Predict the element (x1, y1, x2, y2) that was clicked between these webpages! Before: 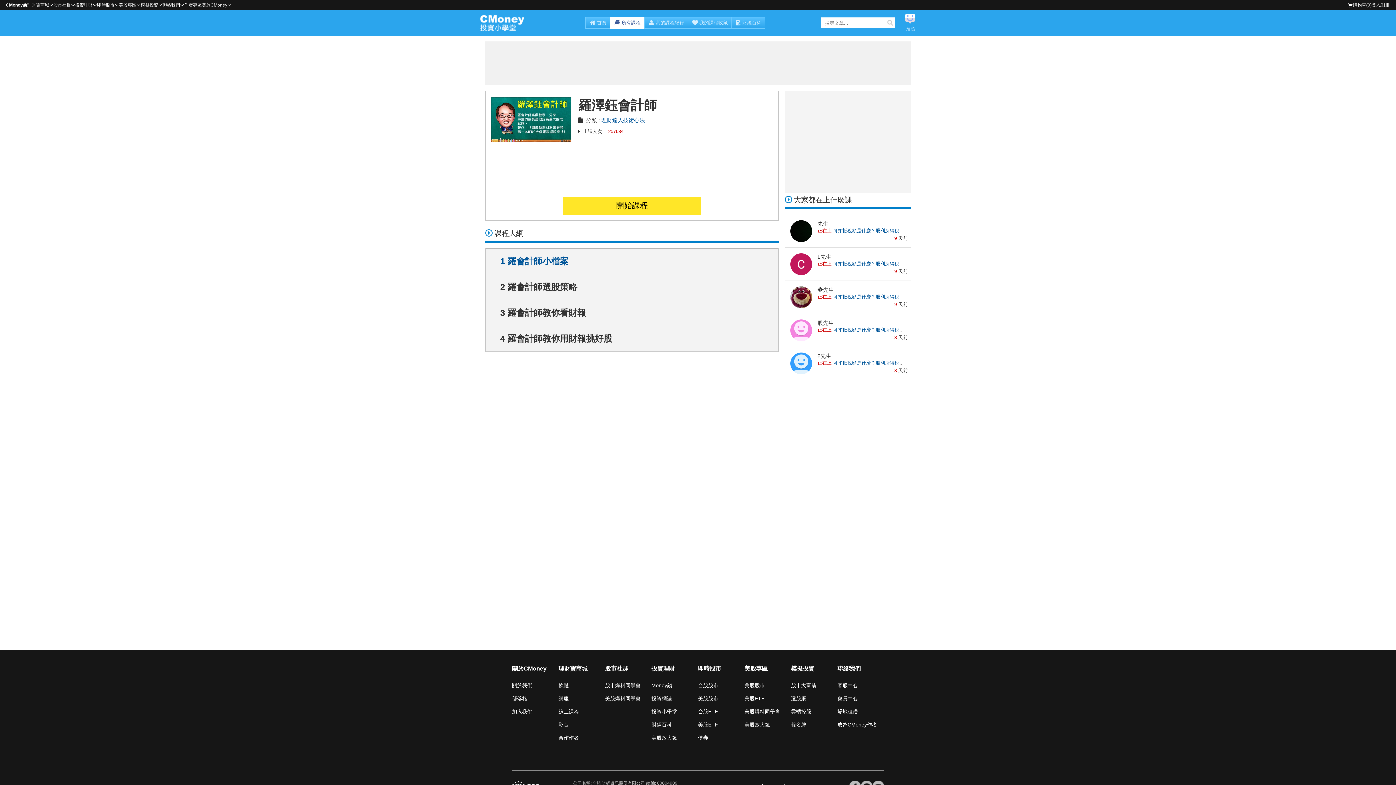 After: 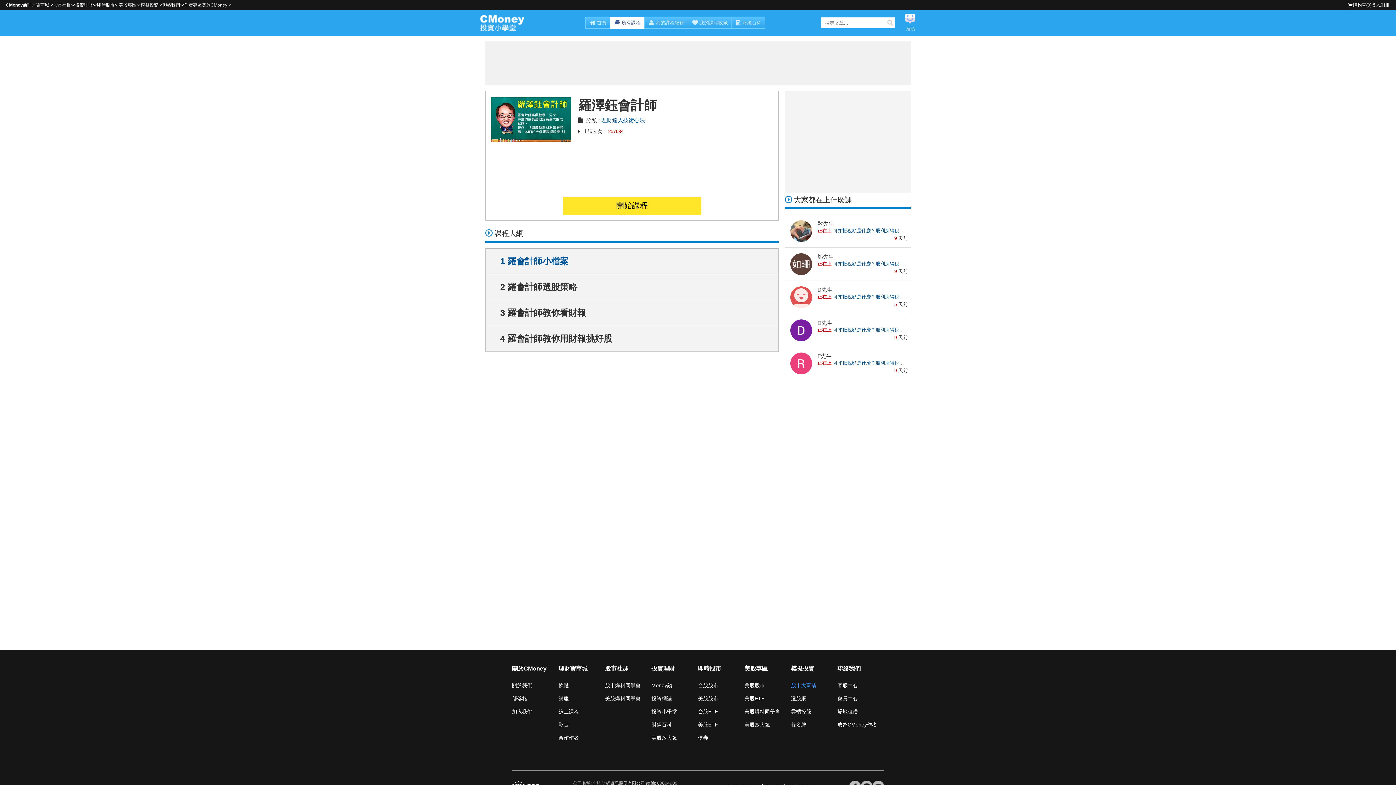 Action: bbox: (791, 682, 837, 689) label: 股市大富翁